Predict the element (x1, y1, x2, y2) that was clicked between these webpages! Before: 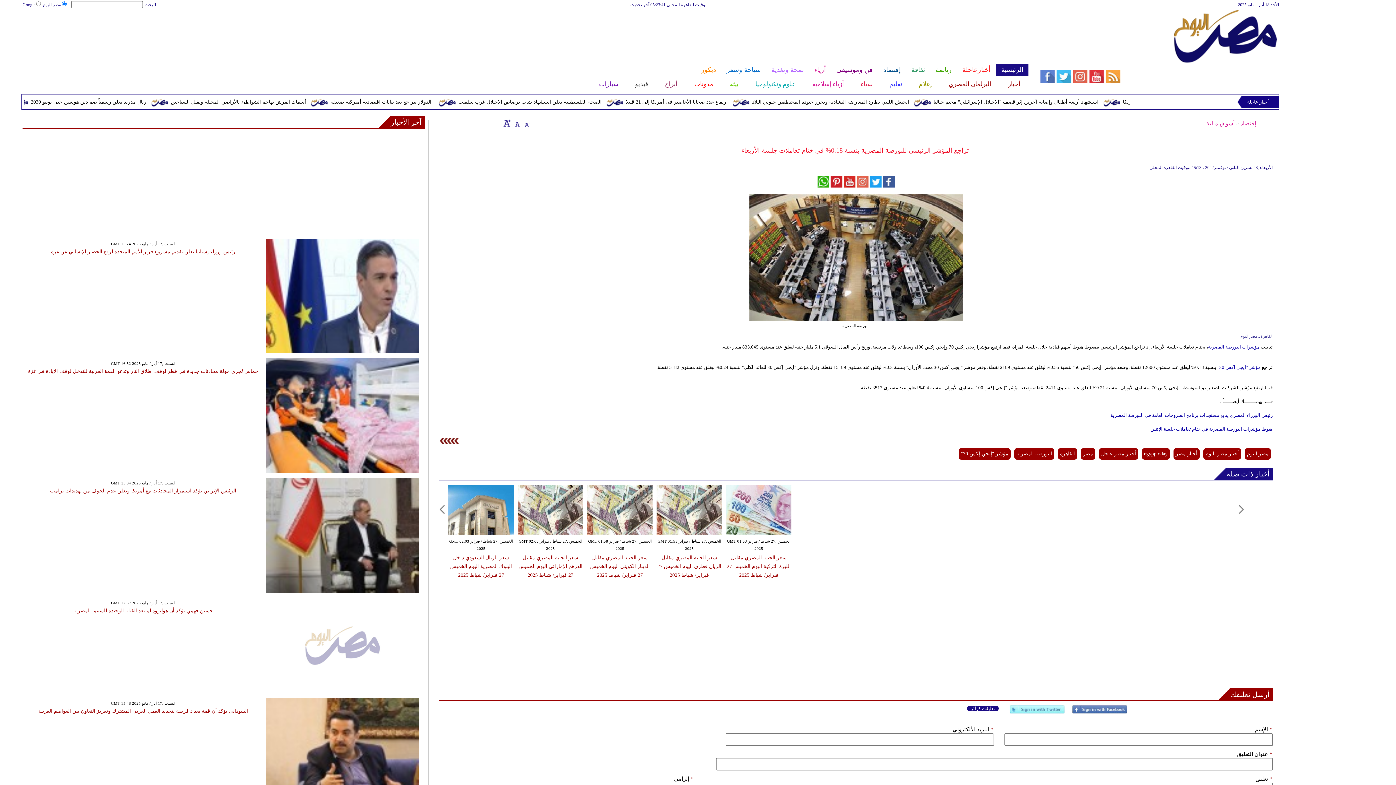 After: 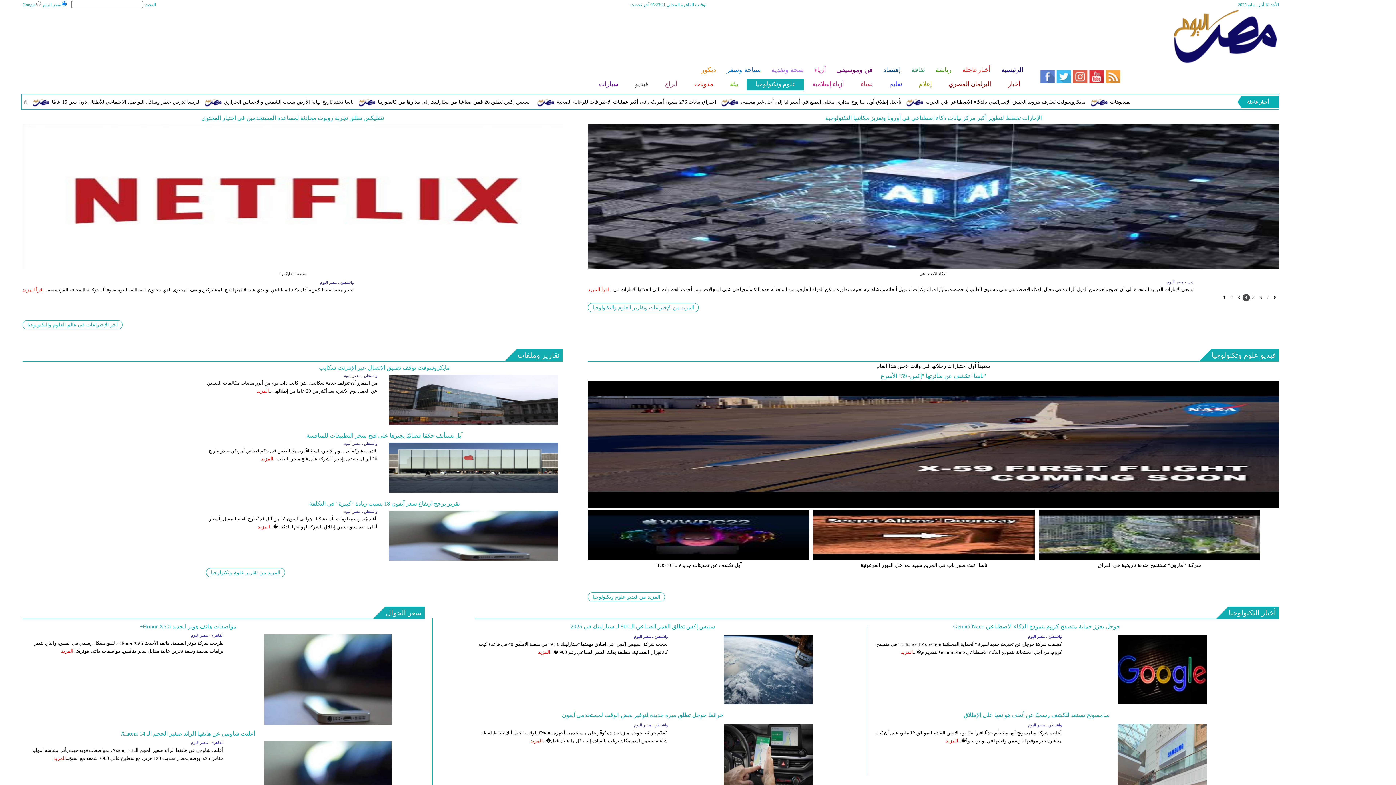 Action: bbox: (746, 78, 803, 90) label: علوم وتكنولوجيا